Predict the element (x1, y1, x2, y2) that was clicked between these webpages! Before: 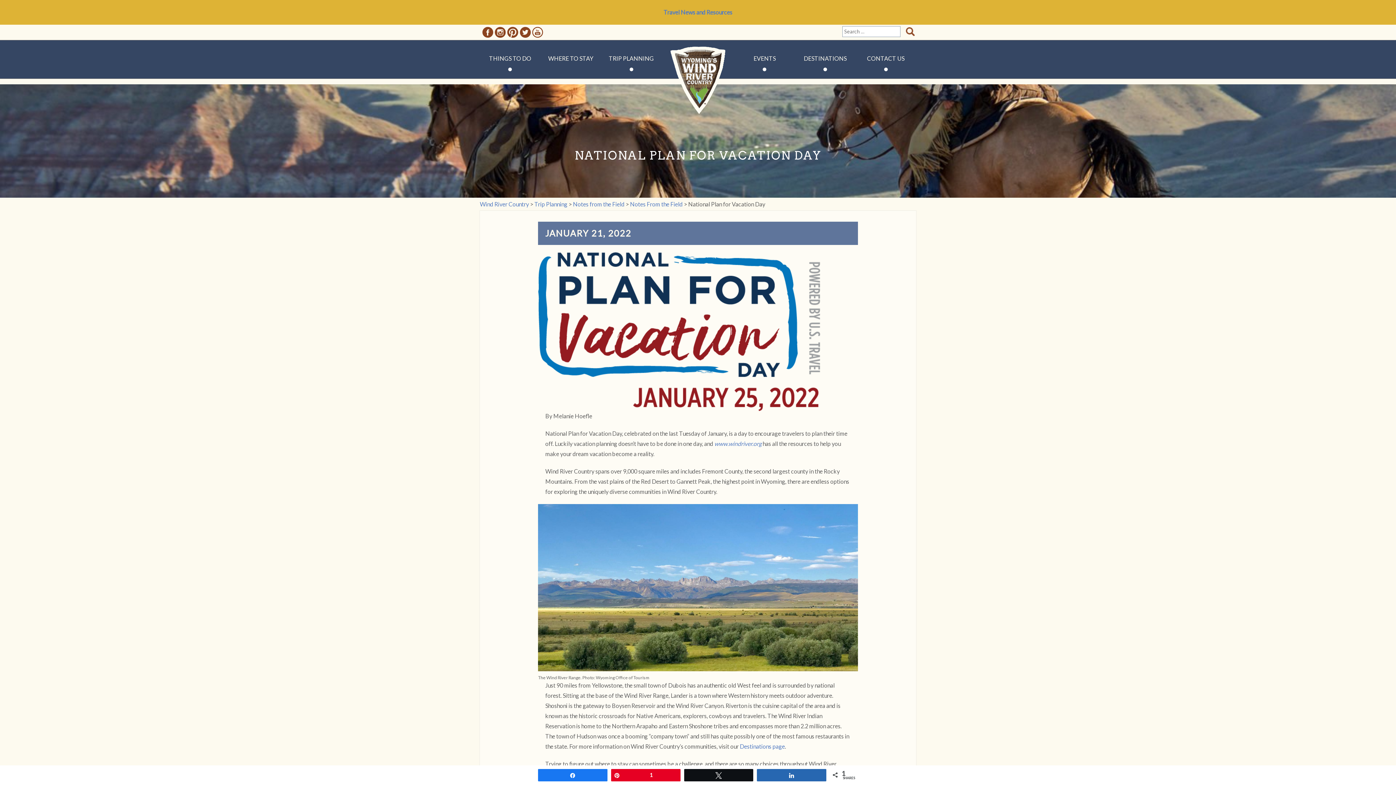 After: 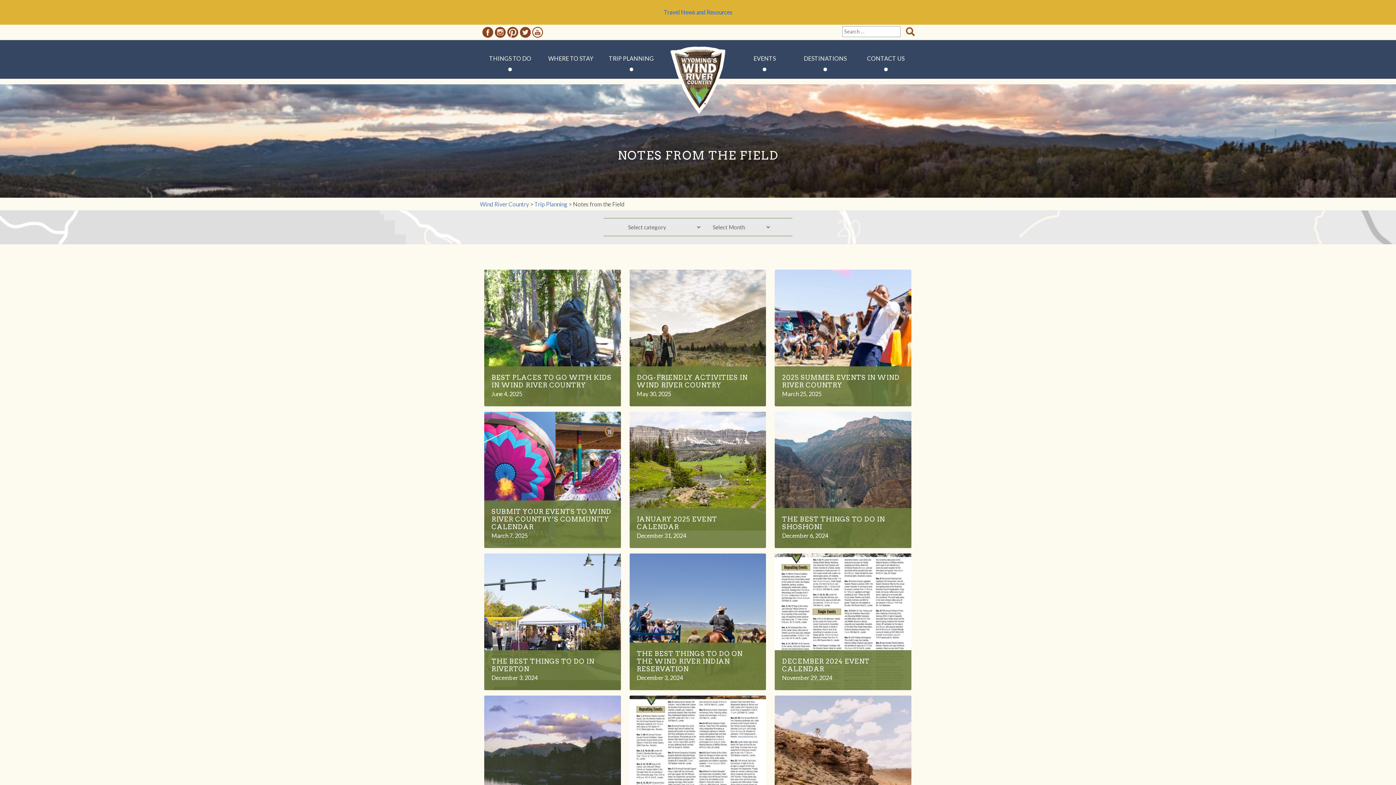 Action: bbox: (573, 200, 624, 207) label: Notes from the Field